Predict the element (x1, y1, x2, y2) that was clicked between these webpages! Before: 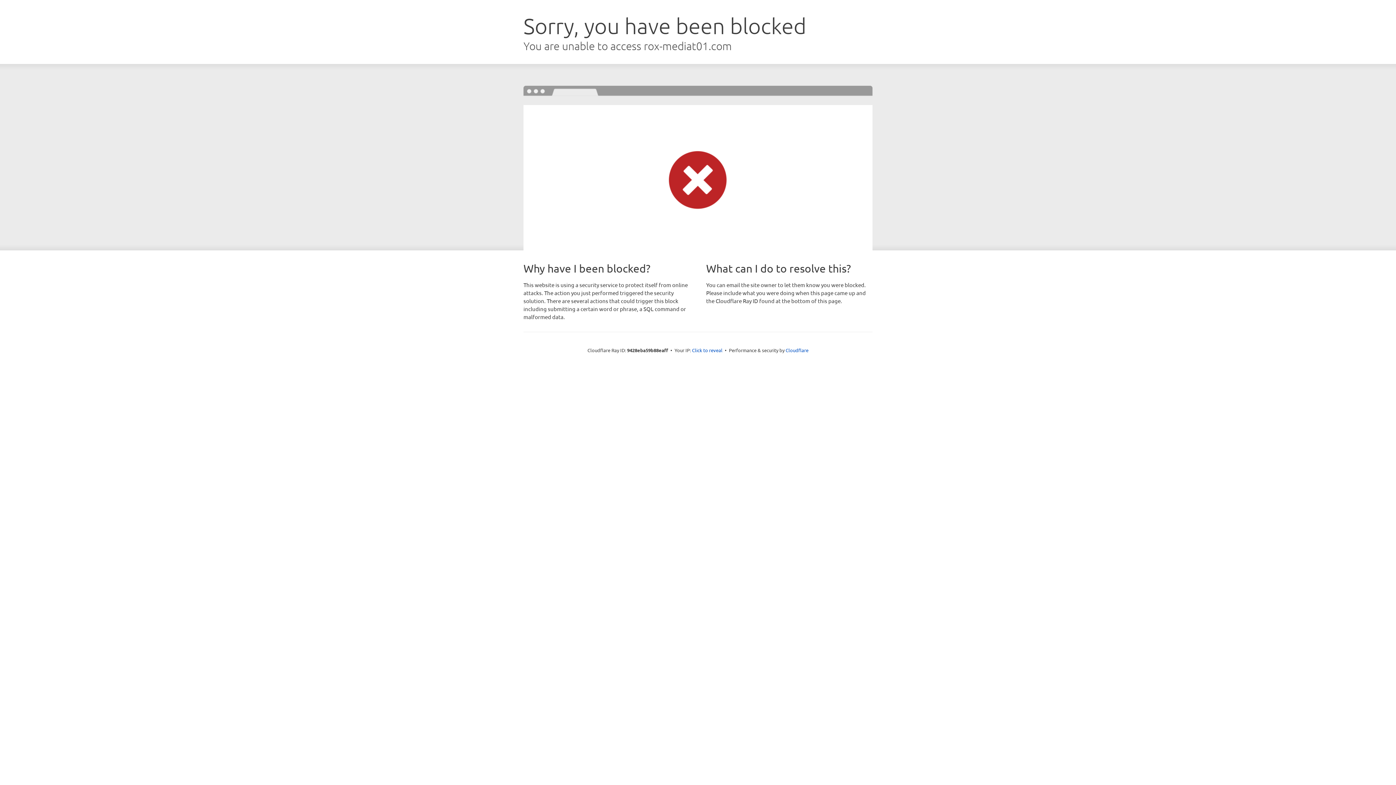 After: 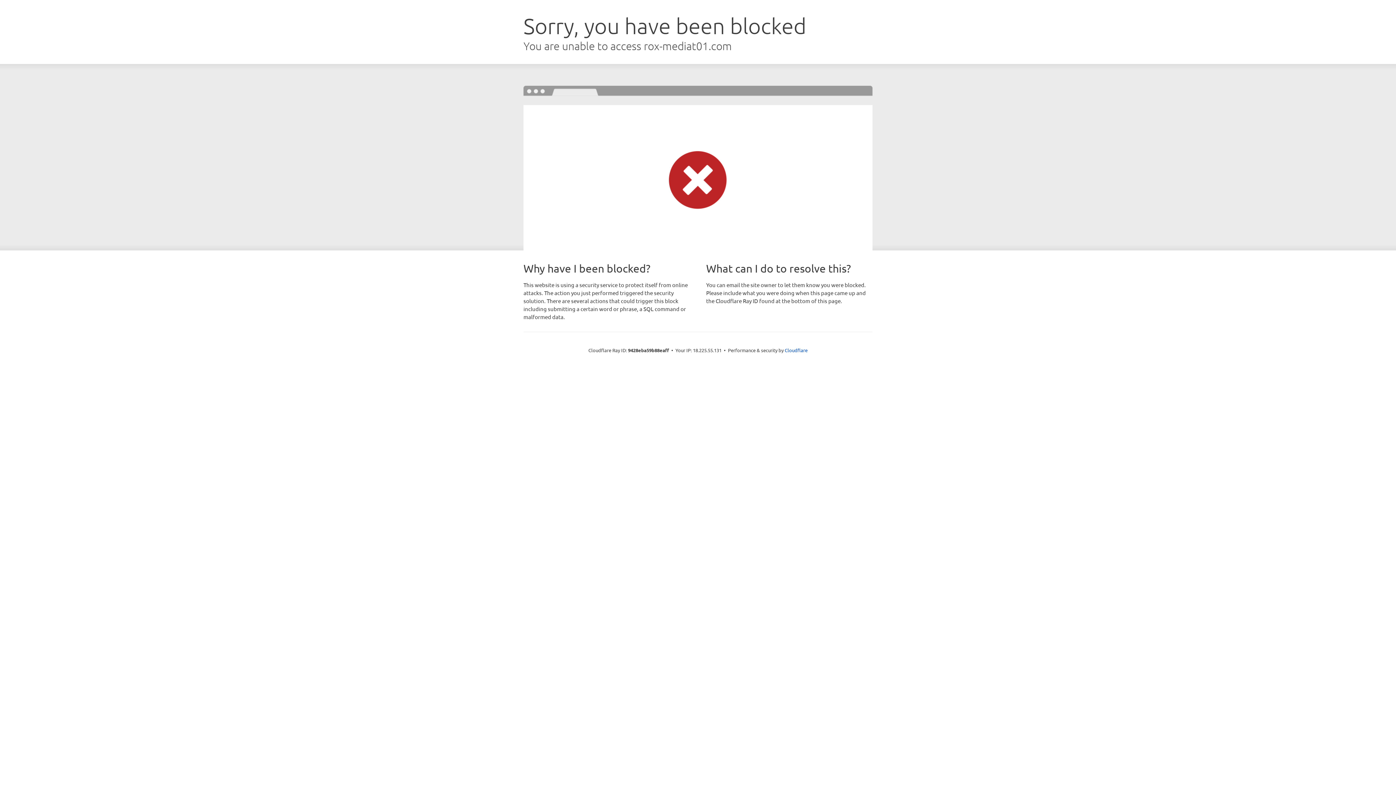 Action: bbox: (692, 346, 722, 353) label: Click to reveal